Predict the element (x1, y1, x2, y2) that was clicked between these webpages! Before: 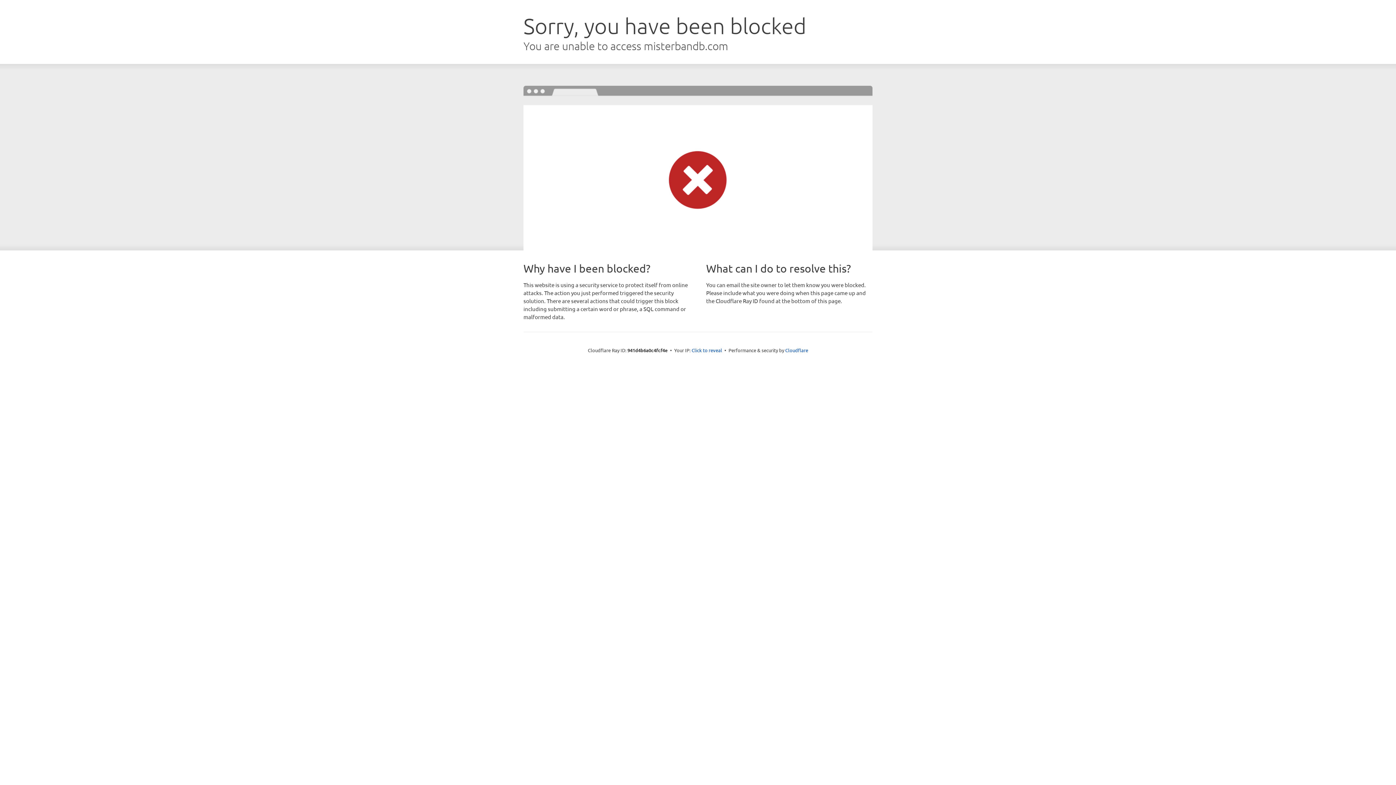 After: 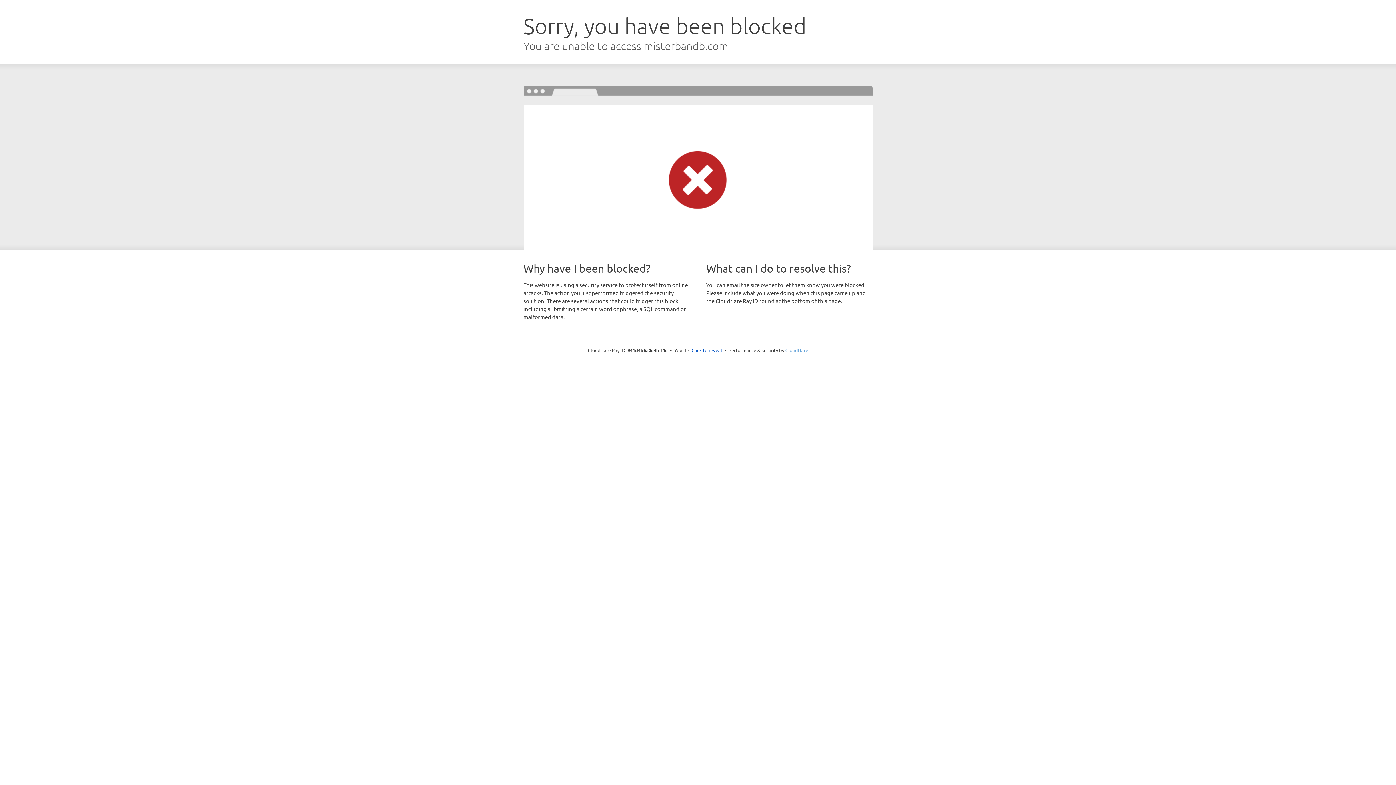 Action: label: Cloudflare bbox: (785, 347, 808, 353)